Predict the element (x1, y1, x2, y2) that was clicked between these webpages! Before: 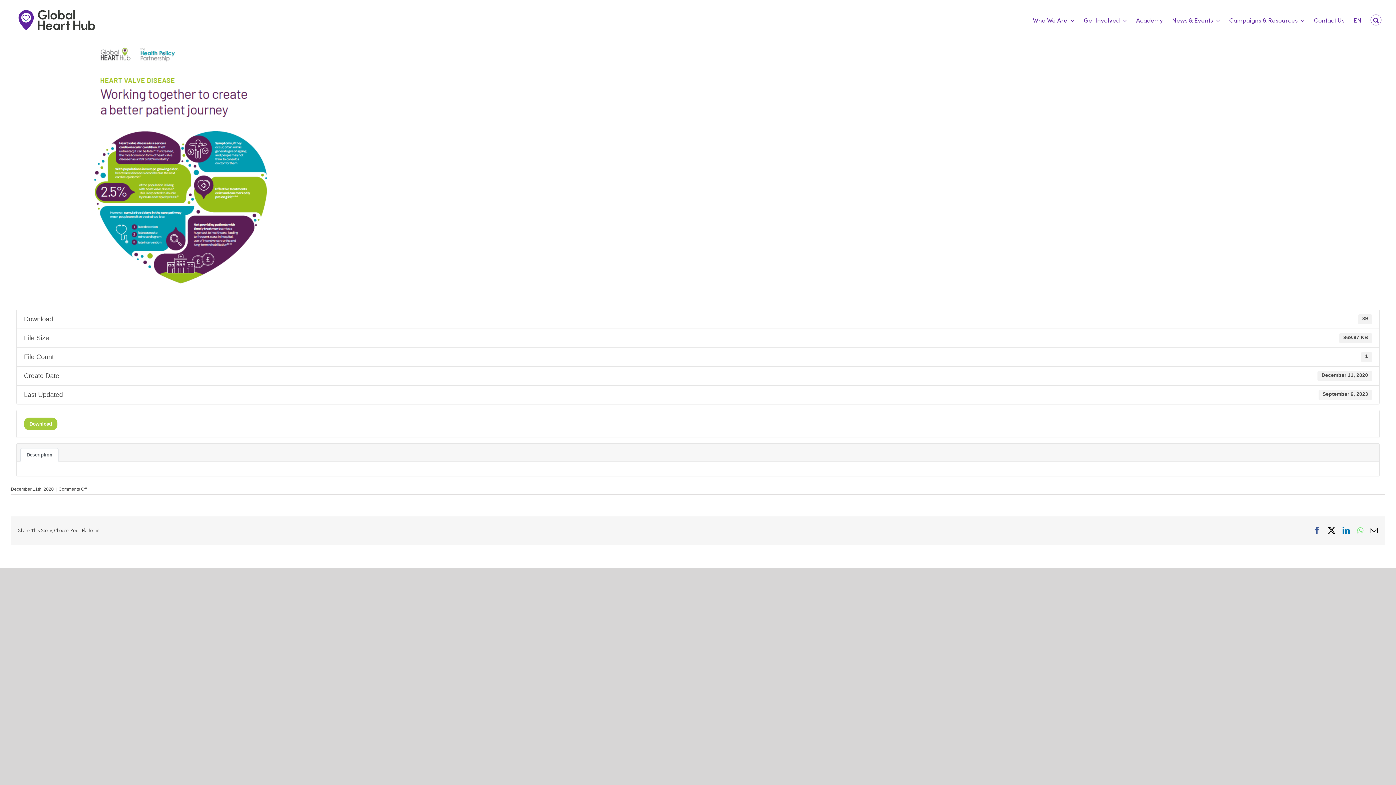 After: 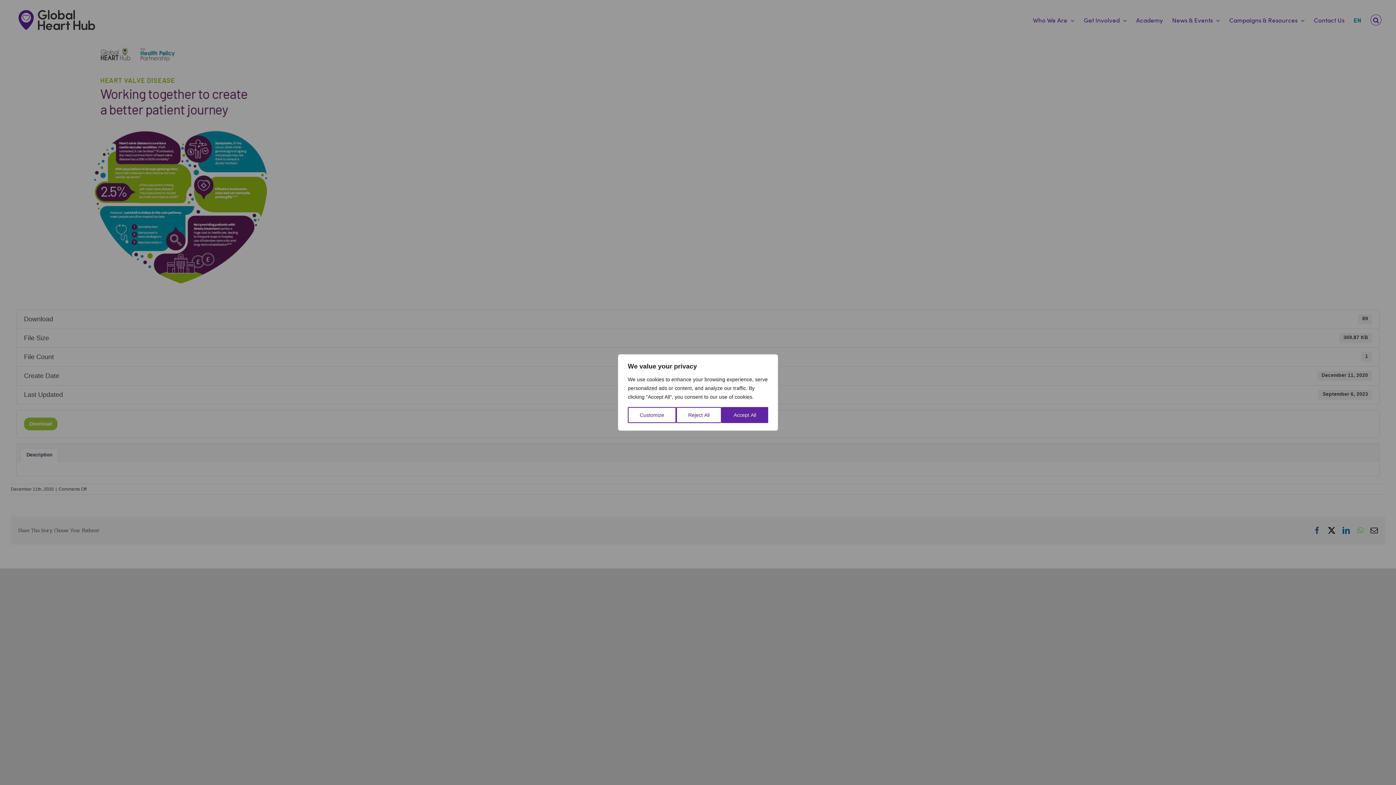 Action: bbox: (1342, 527, 1350, 534) label: LinkedIn